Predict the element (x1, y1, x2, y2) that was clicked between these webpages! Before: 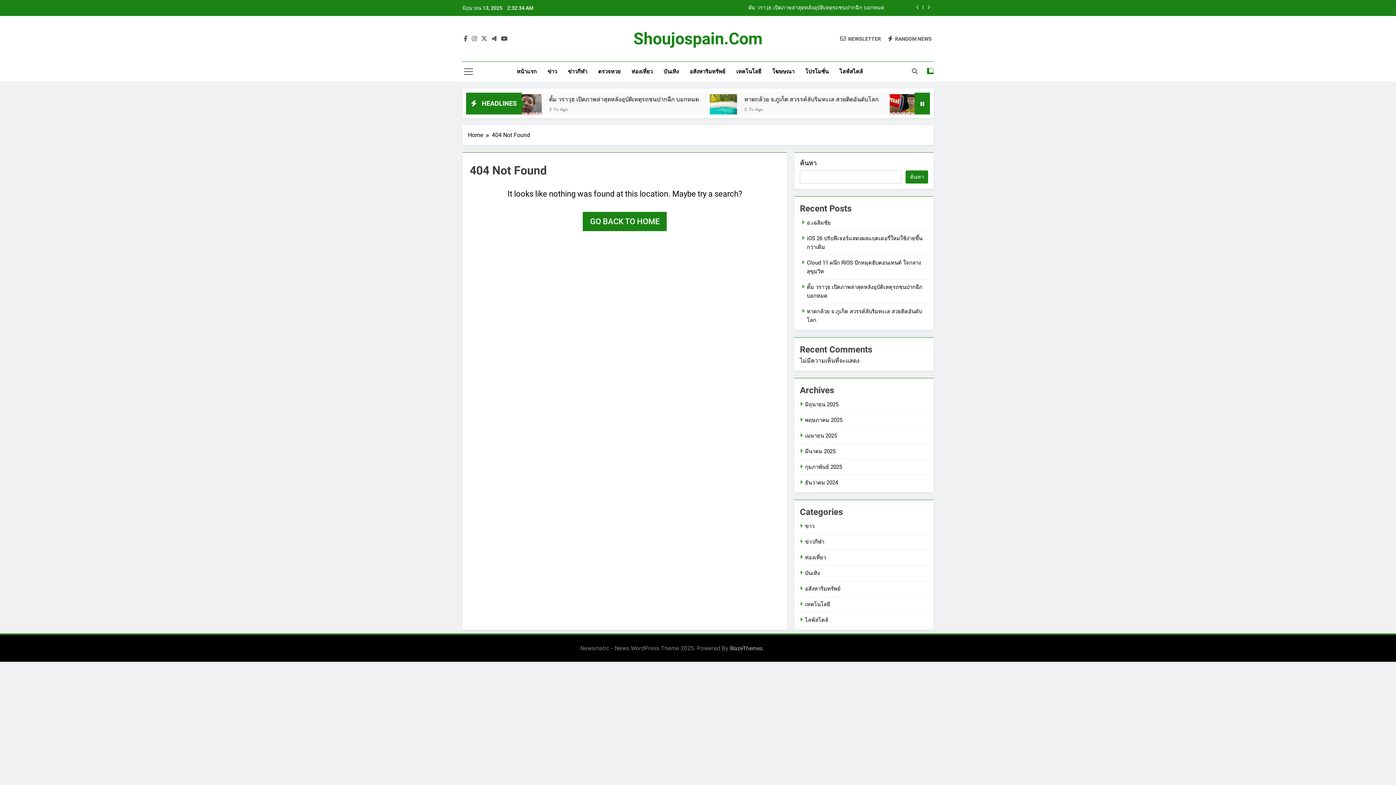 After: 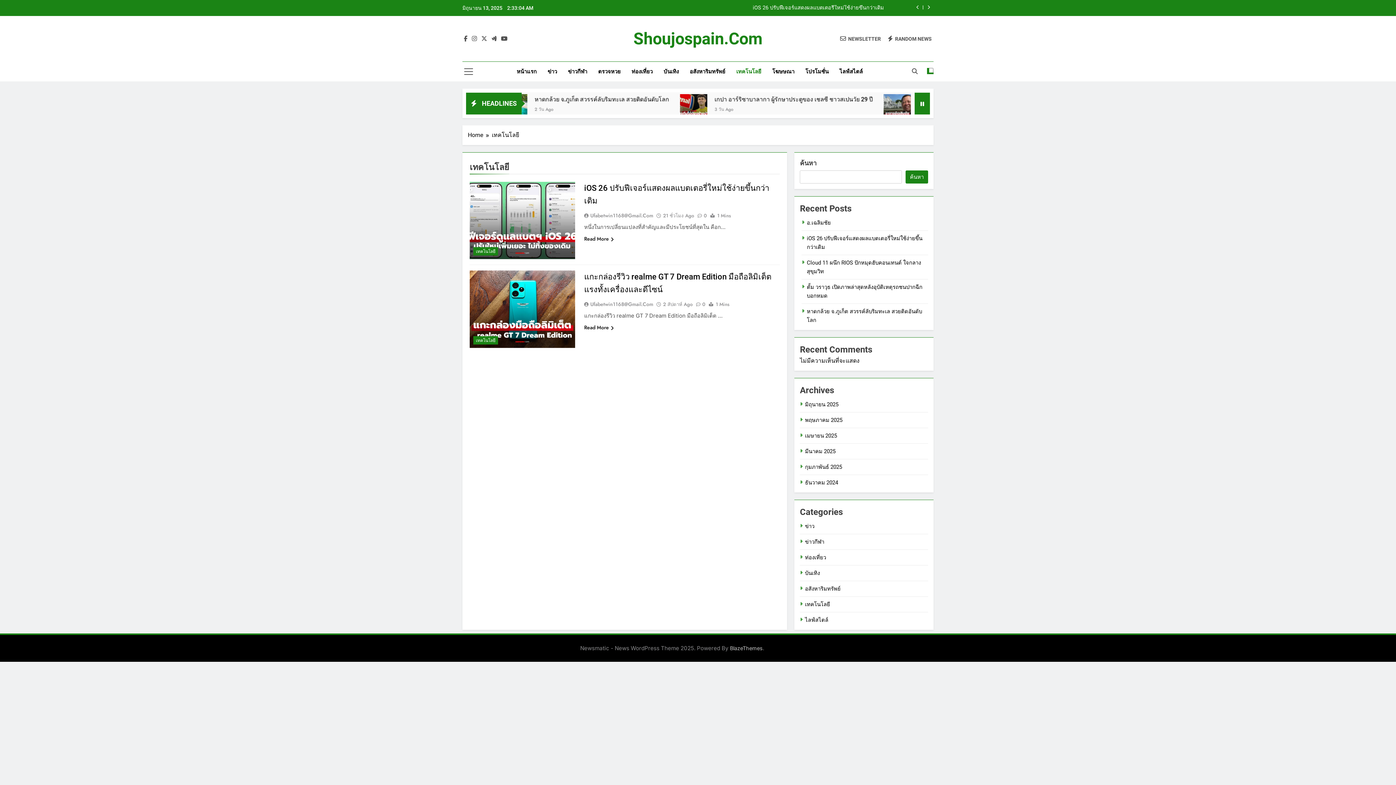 Action: bbox: (805, 601, 830, 608) label: เทคโนโลยี